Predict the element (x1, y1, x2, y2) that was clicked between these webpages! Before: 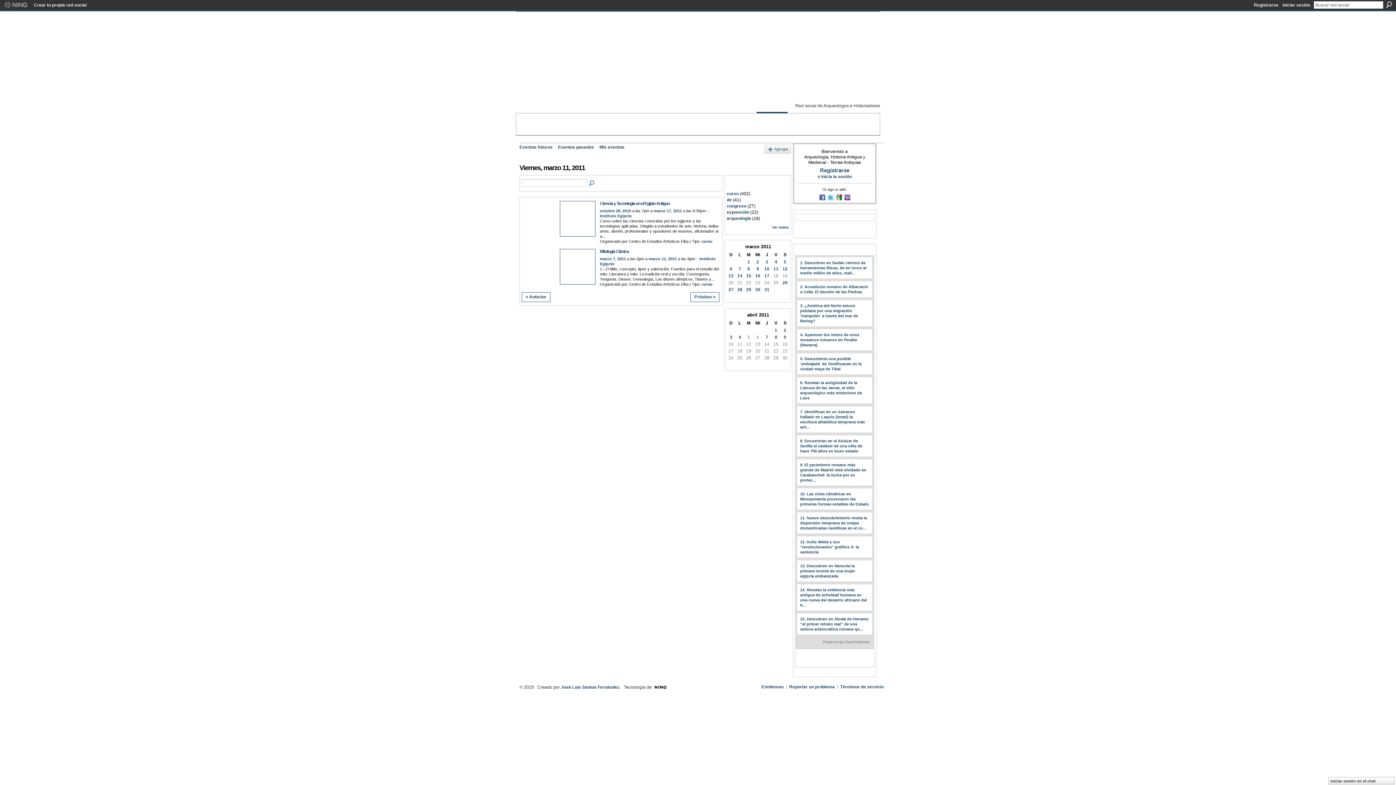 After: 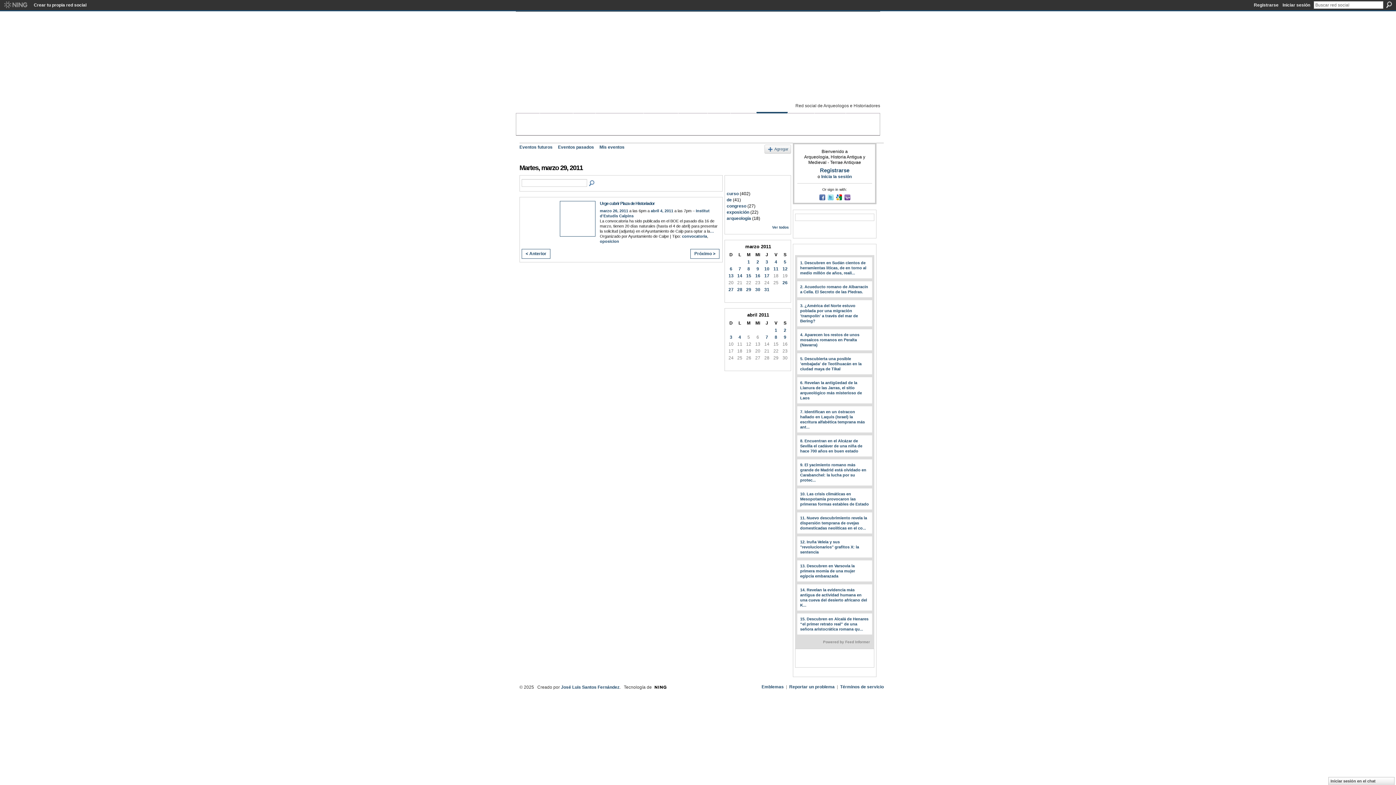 Action: label: 29 bbox: (746, 287, 751, 292)